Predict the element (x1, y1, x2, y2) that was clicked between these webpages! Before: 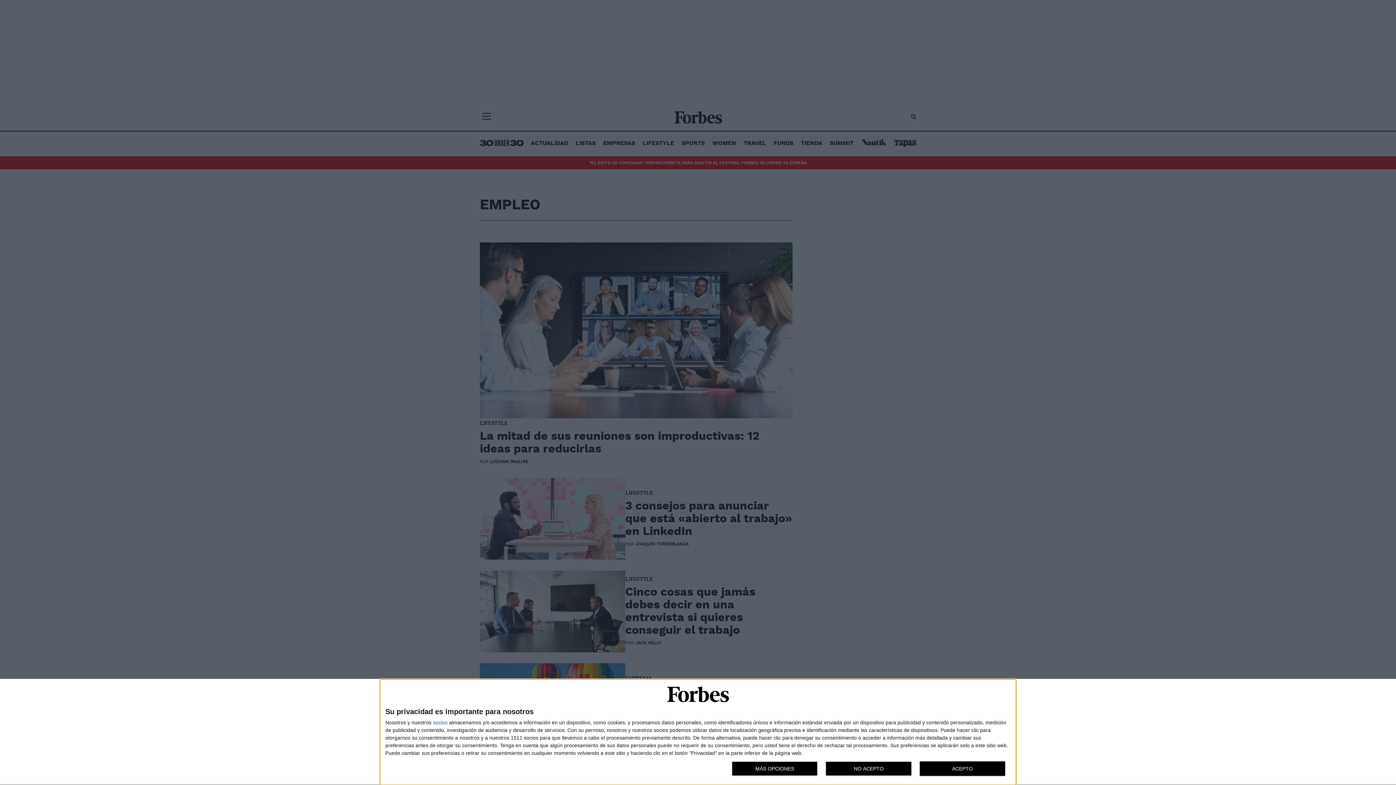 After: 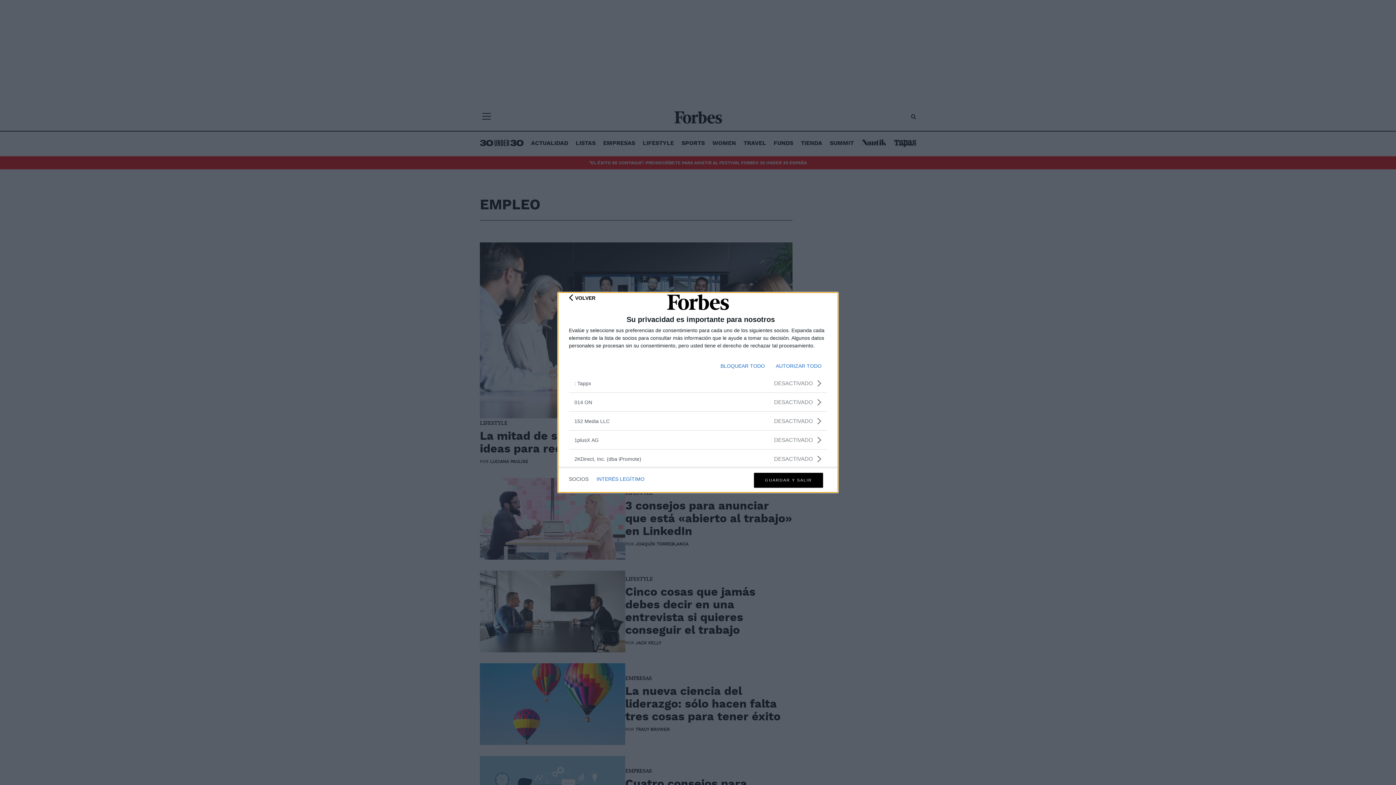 Action: bbox: (433, 720, 447, 725) label: socios